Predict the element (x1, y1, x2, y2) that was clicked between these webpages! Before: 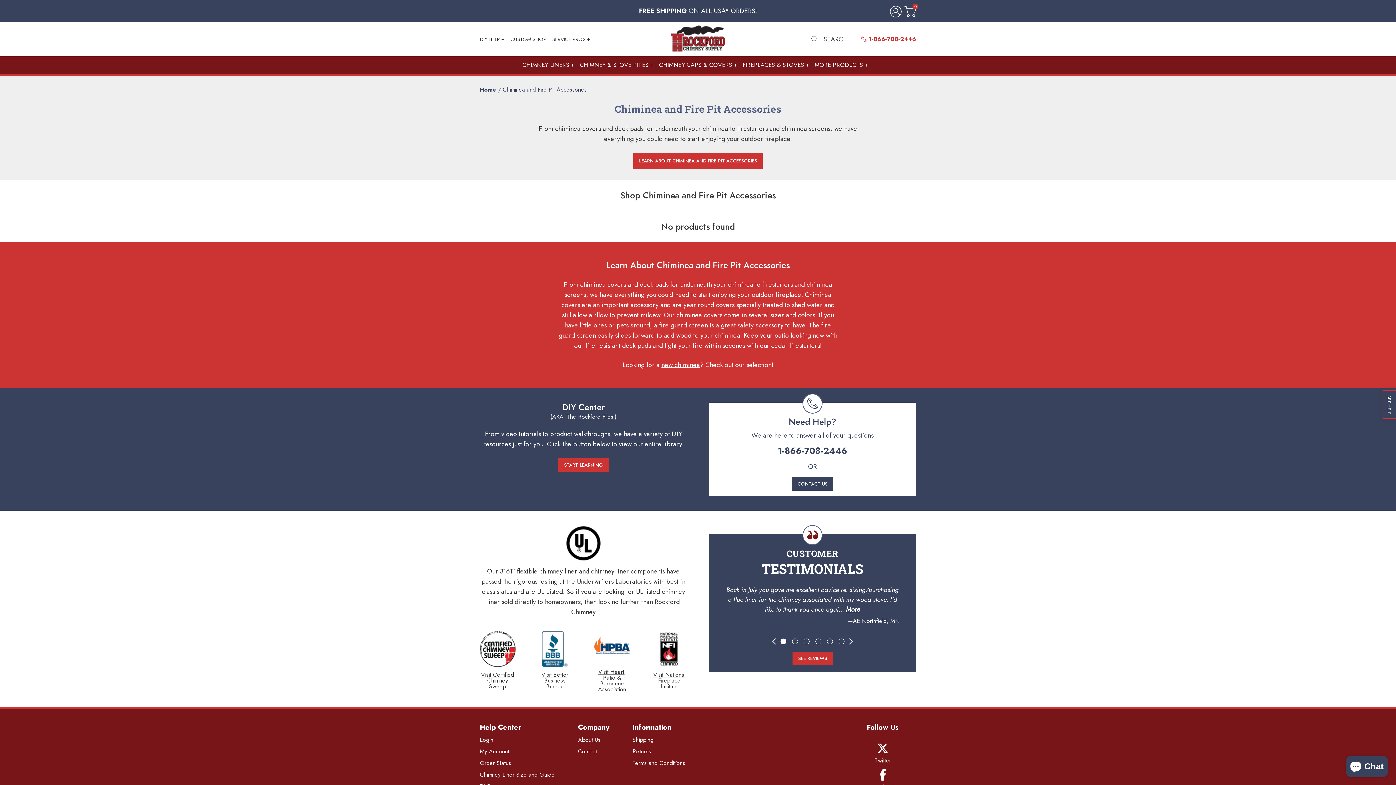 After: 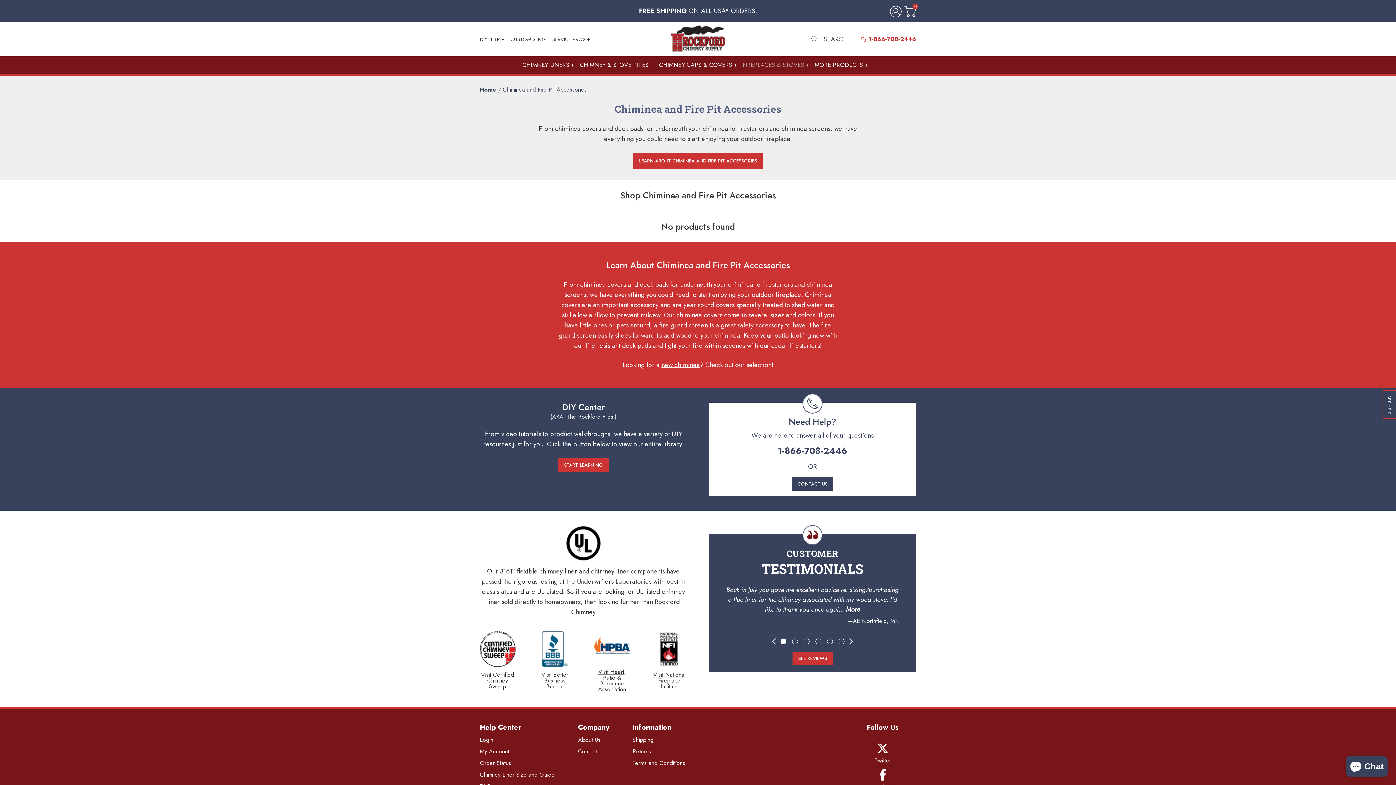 Action: label: FIREPLACES & STOVES bbox: (742, 56, 809, 73)